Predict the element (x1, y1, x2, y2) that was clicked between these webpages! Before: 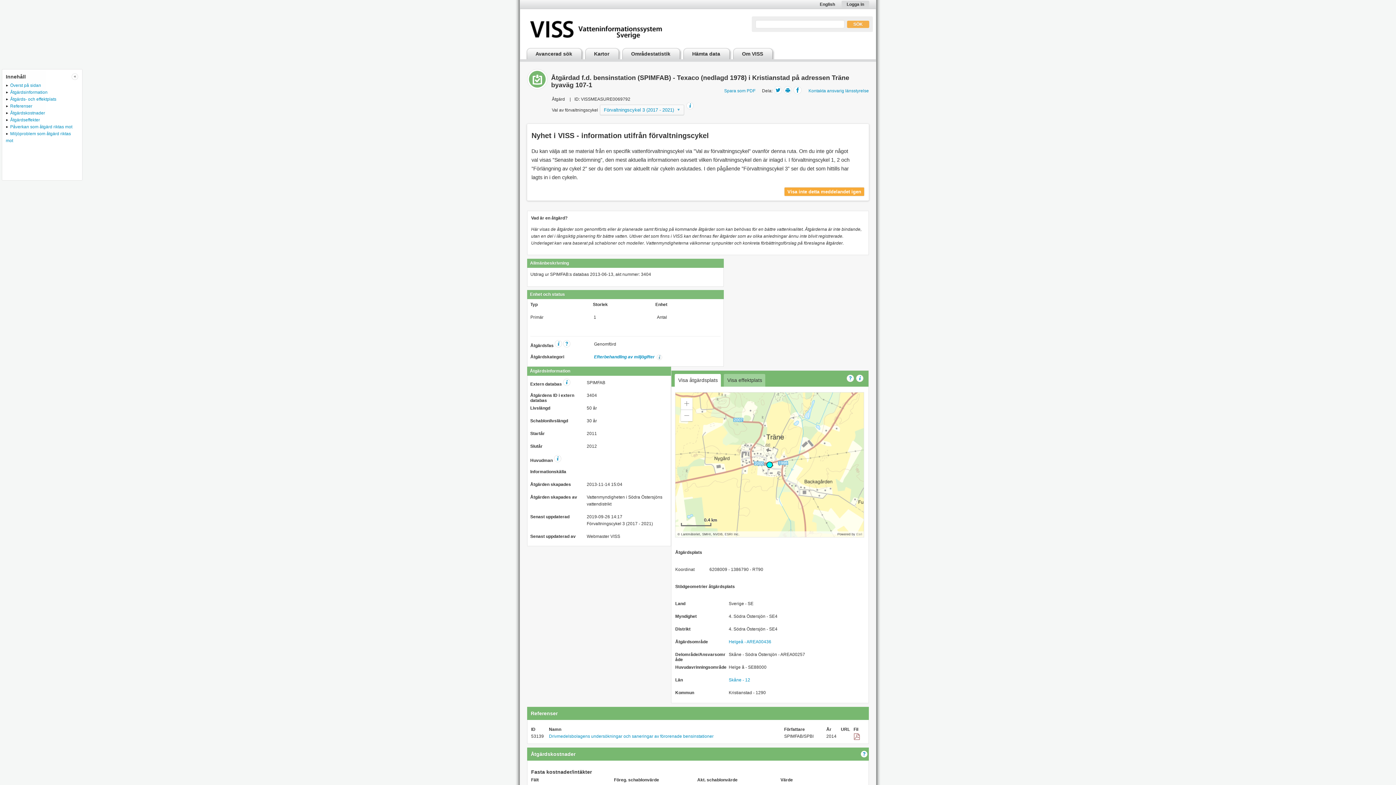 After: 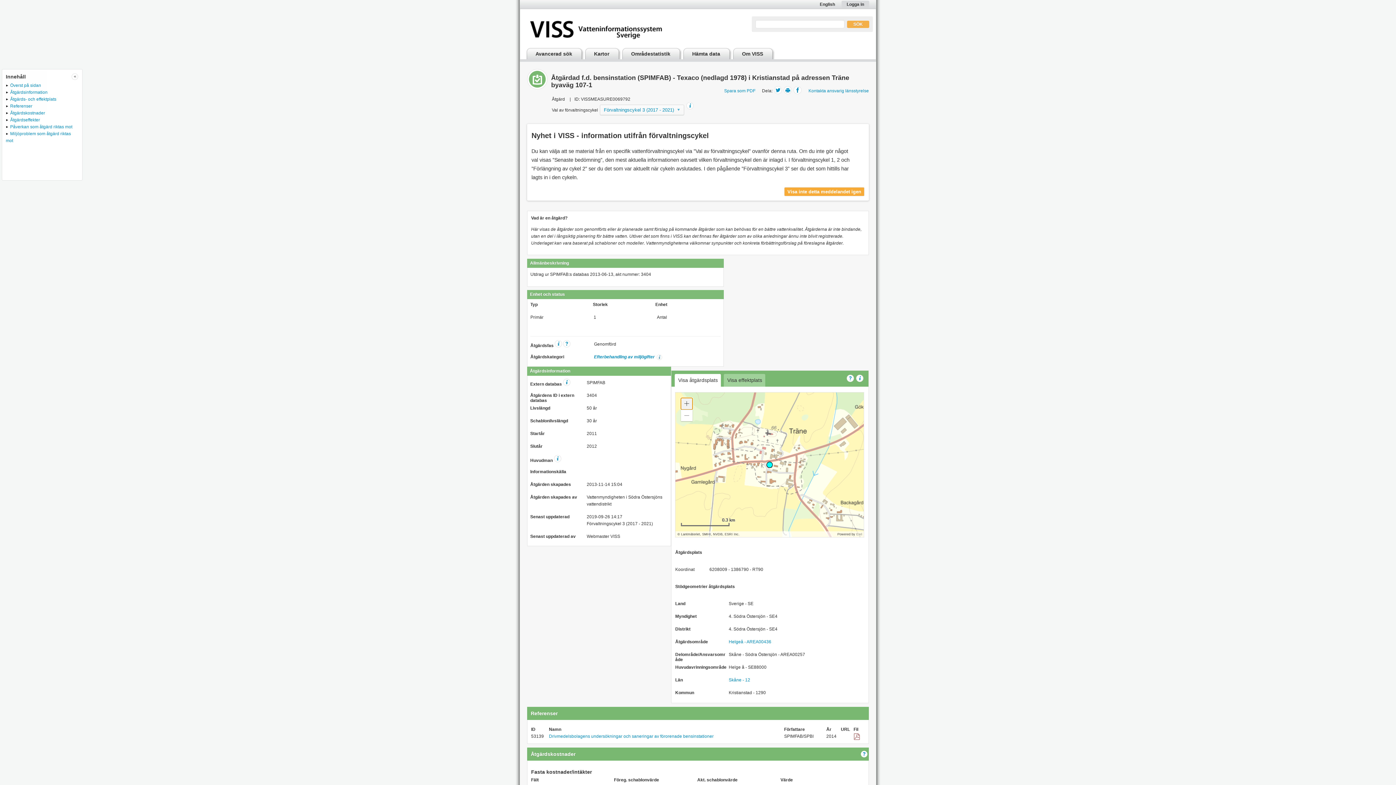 Action: bbox: (681, 398, 692, 409) label: Zoom In